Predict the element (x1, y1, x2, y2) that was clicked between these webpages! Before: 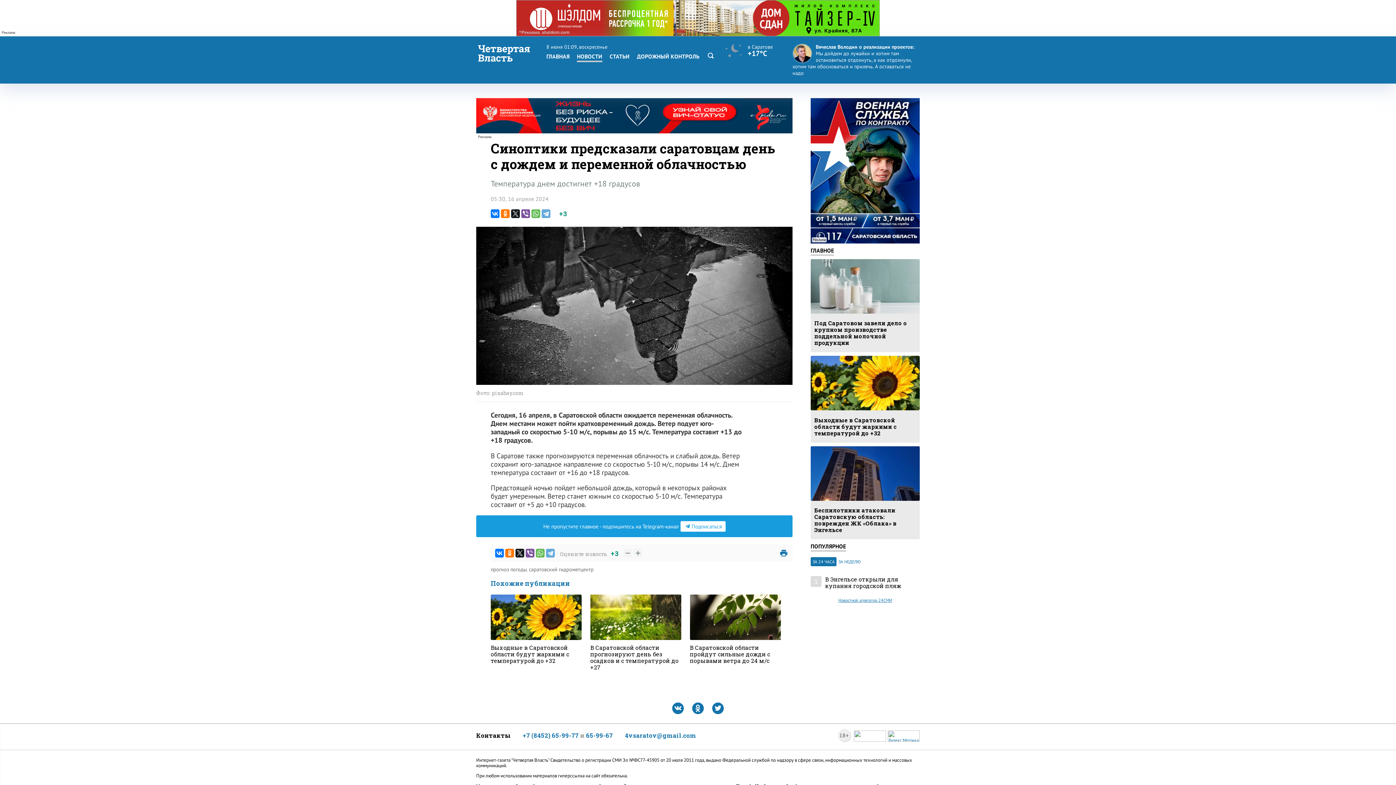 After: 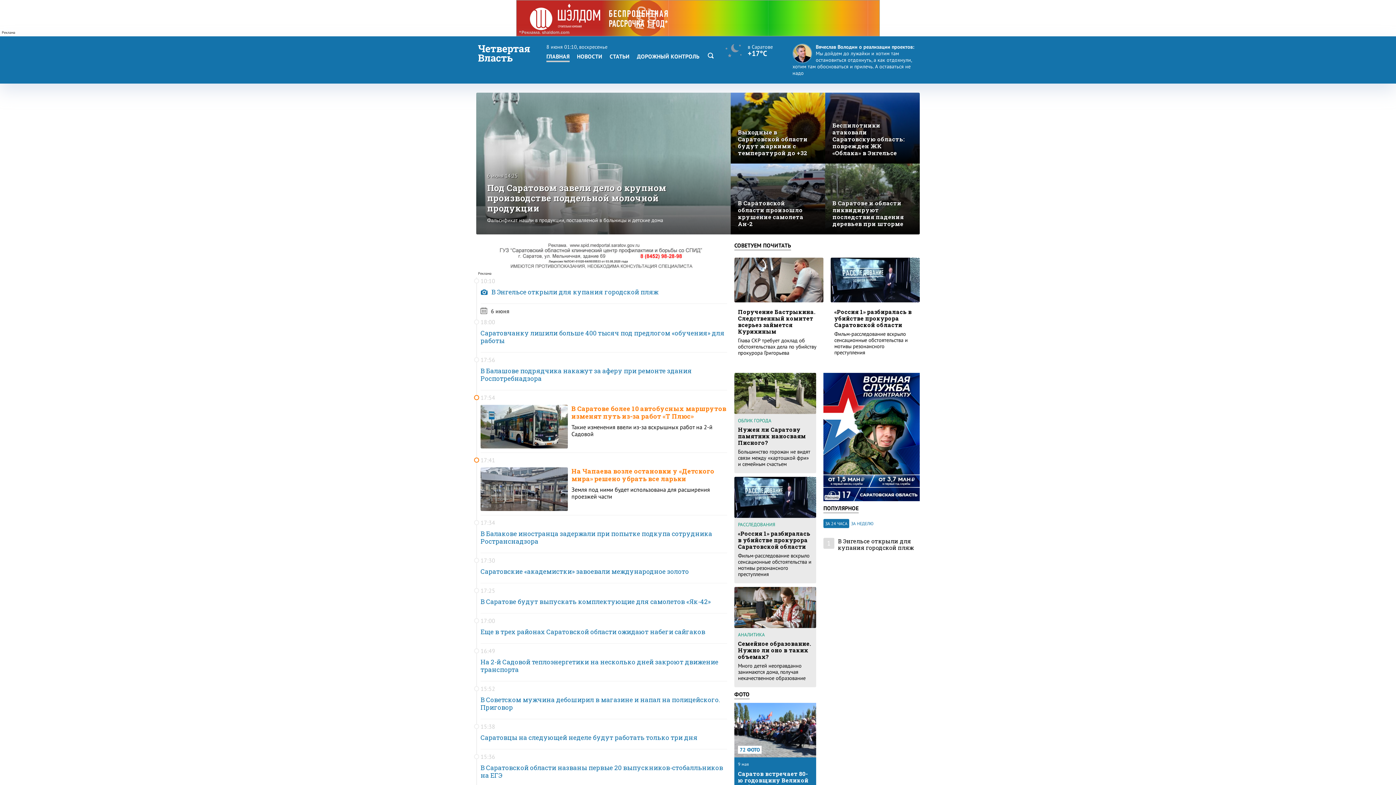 Action: bbox: (546, 52, 569, 62) label: ГЛАВНАЯ